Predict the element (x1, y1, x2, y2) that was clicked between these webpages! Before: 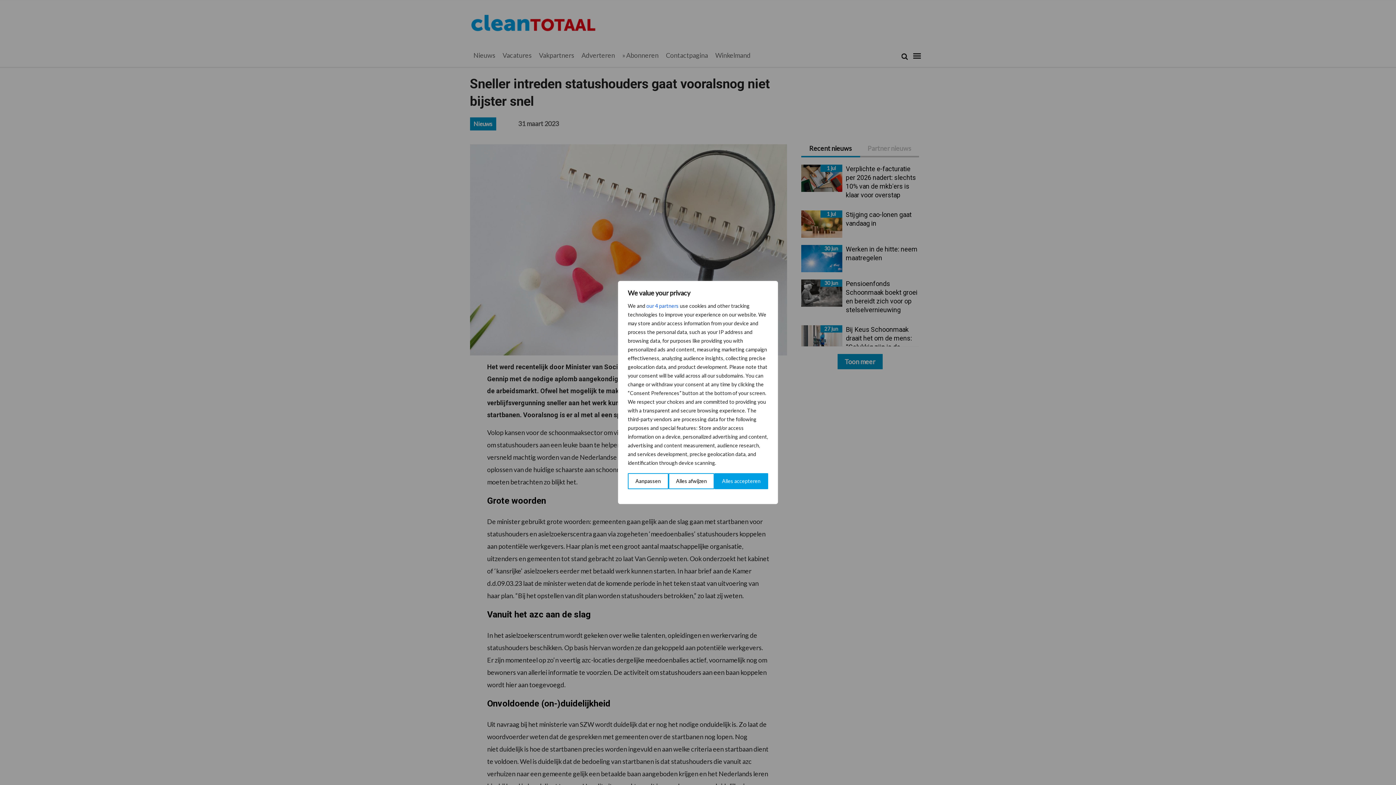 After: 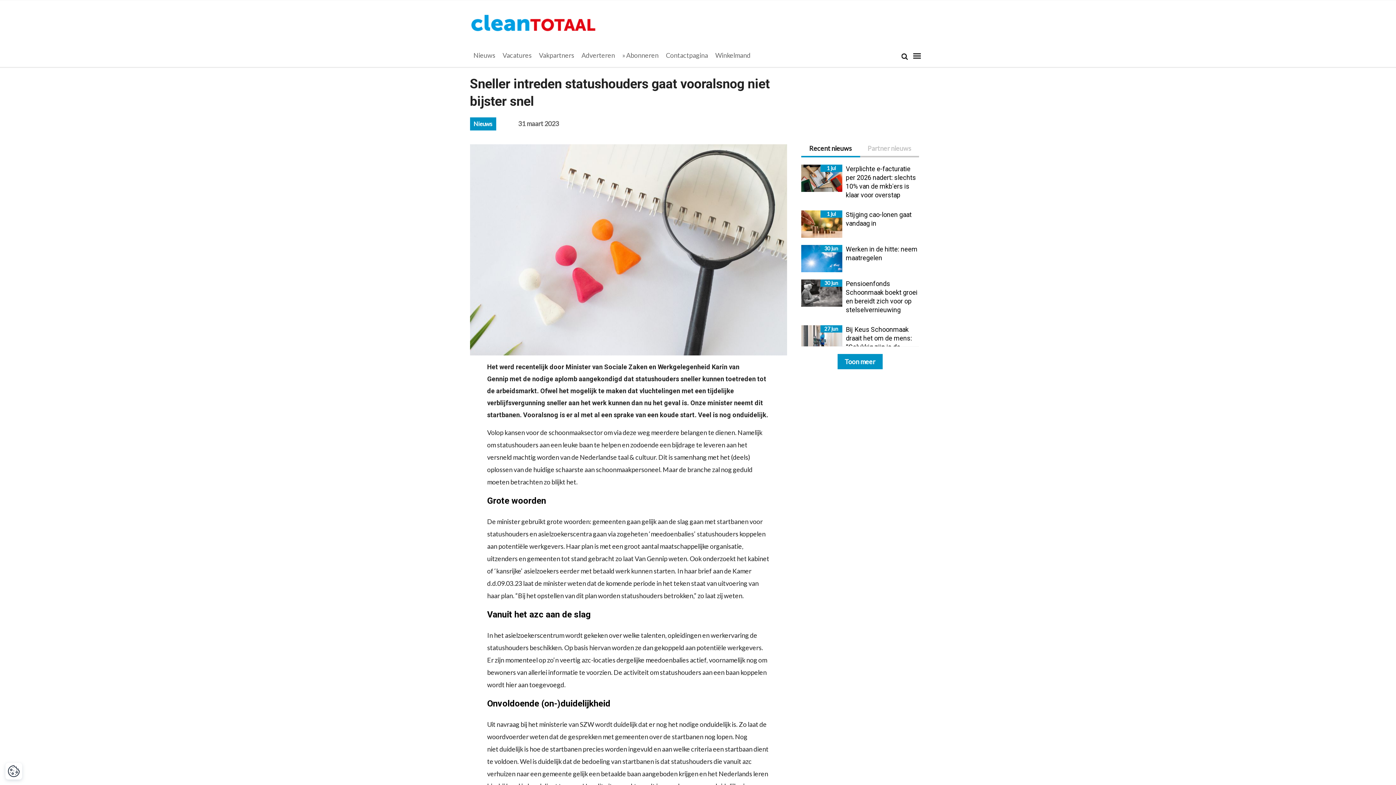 Action: bbox: (668, 473, 714, 489) label: Alles afwijzen